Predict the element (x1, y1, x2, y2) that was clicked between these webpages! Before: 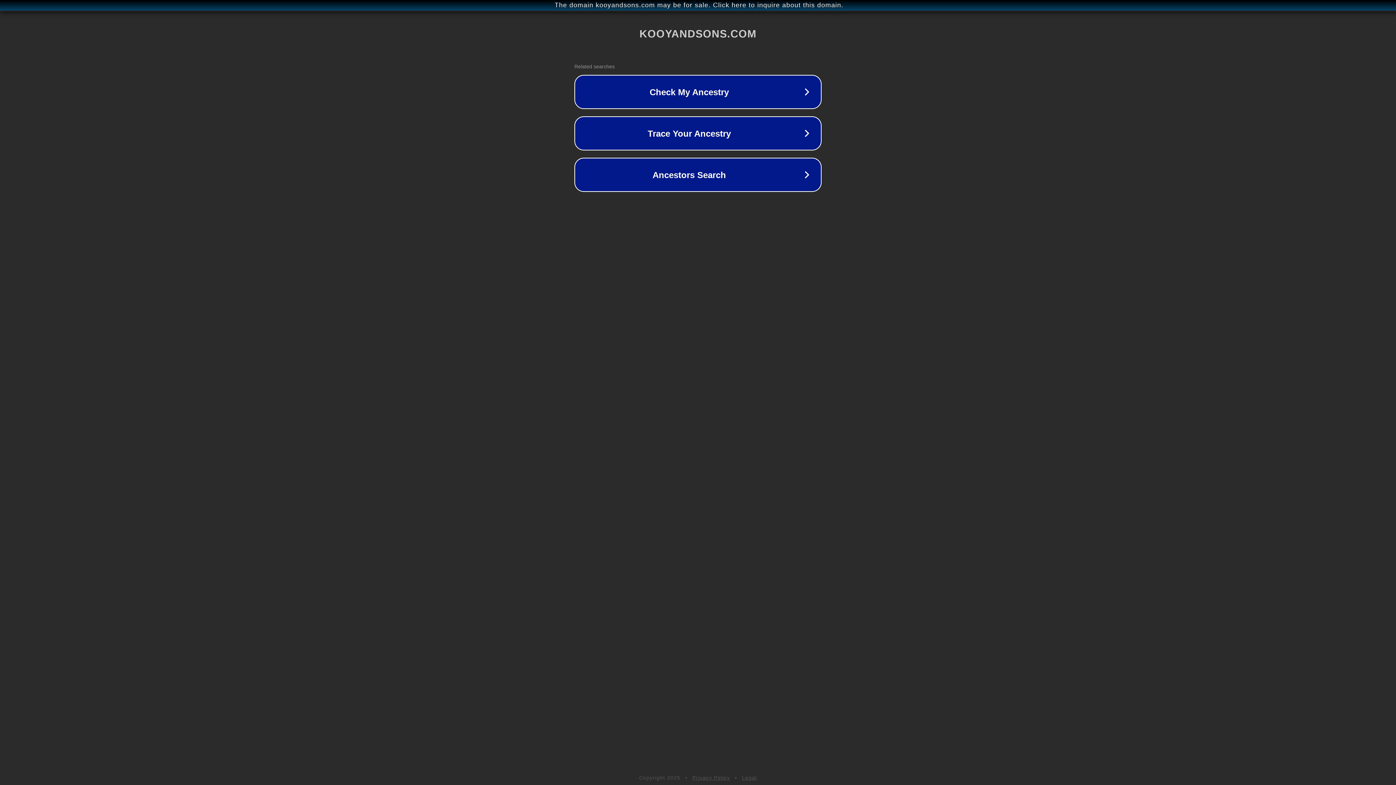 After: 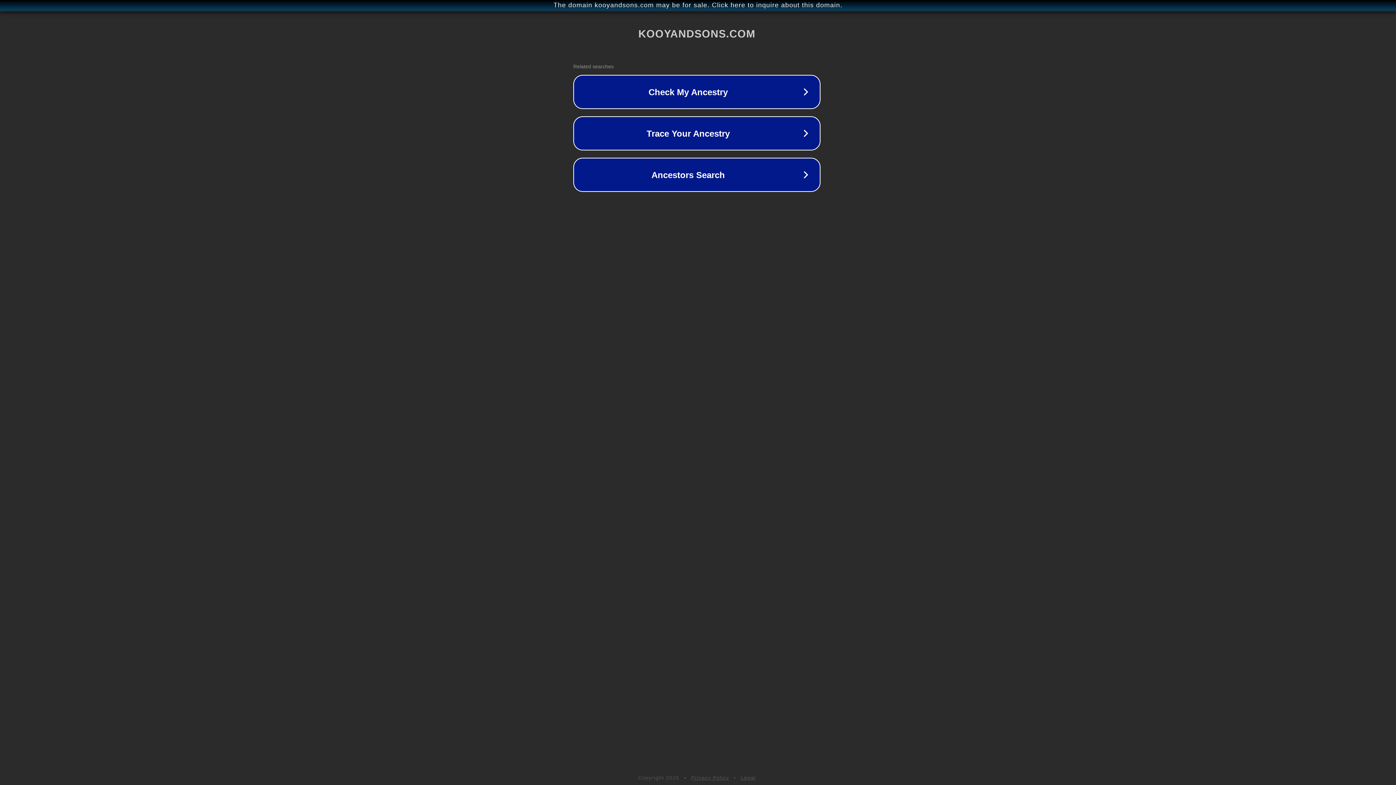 Action: label: The domain kooyandsons.com may be for sale. Click here to inquire about this domain. bbox: (1, 1, 1397, 9)